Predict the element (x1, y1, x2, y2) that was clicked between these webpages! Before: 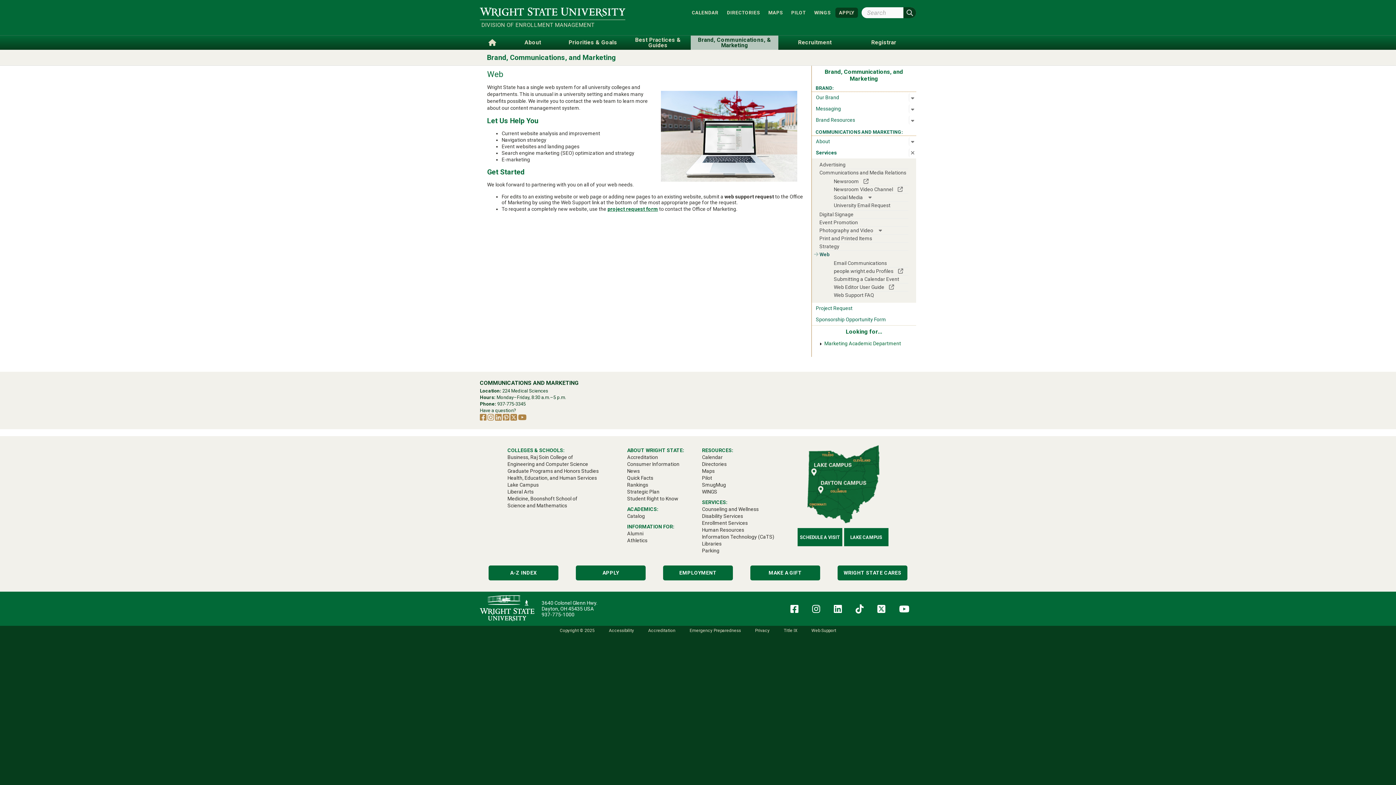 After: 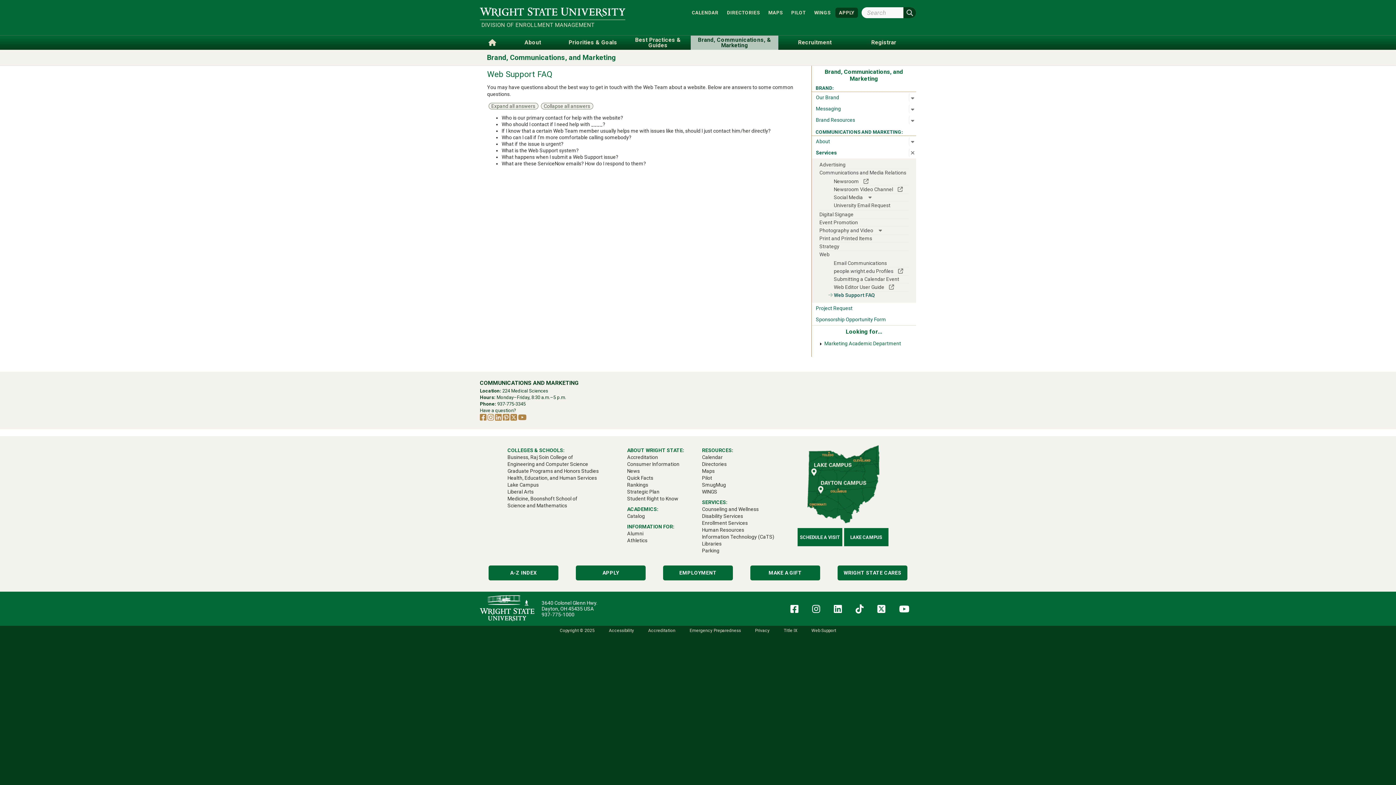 Action: bbox: (834, 291, 908, 299) label: Web Support FAQ